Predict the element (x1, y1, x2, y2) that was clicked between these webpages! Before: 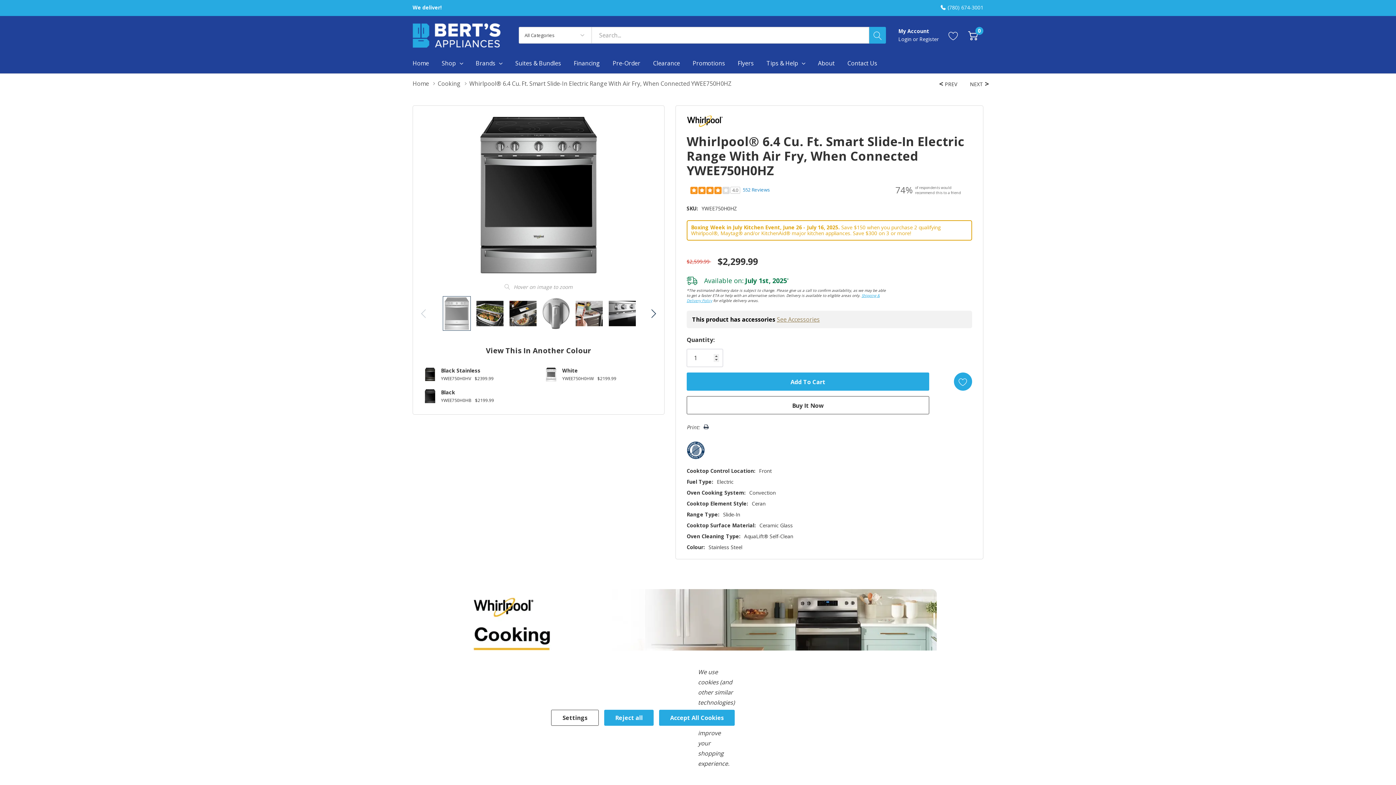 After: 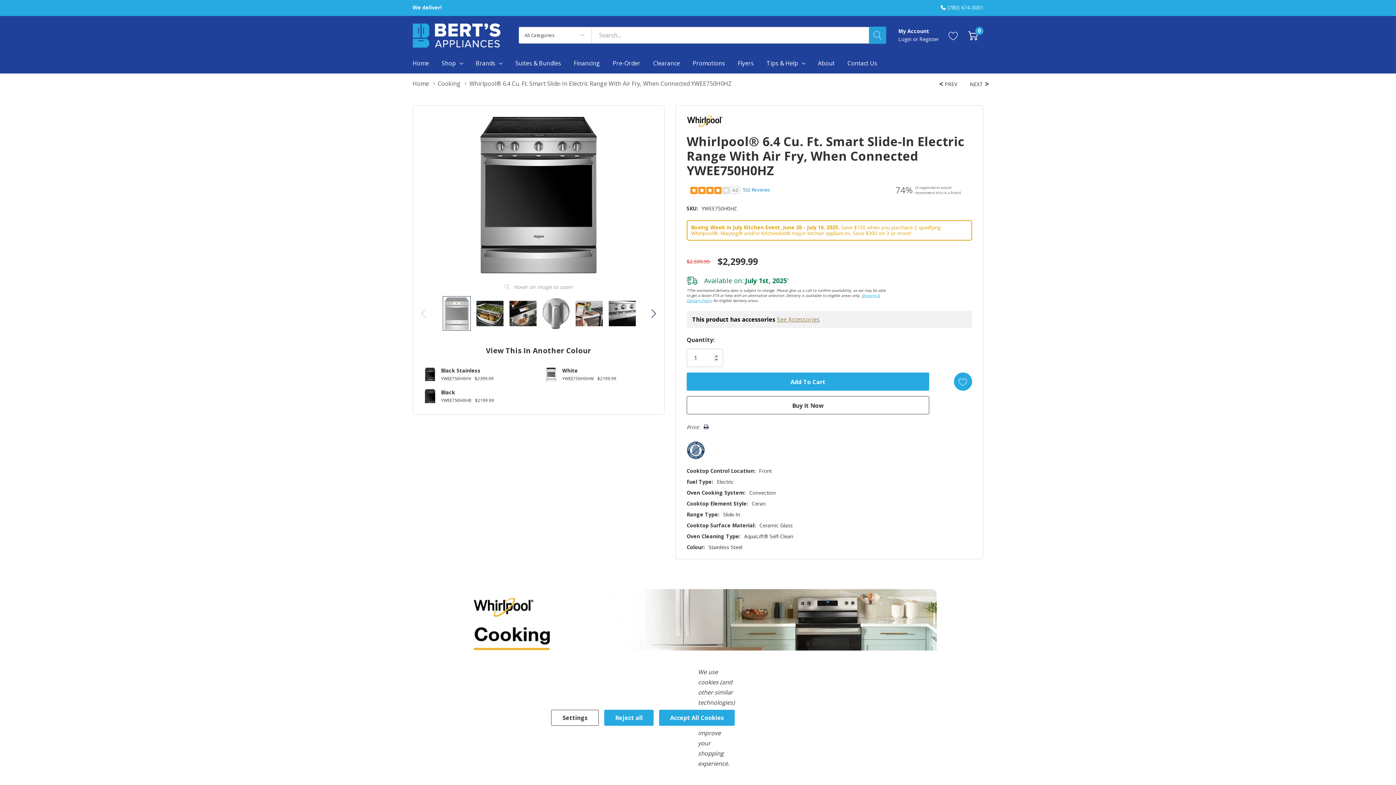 Action: bbox: (869, 27, 886, 43) label: Search button